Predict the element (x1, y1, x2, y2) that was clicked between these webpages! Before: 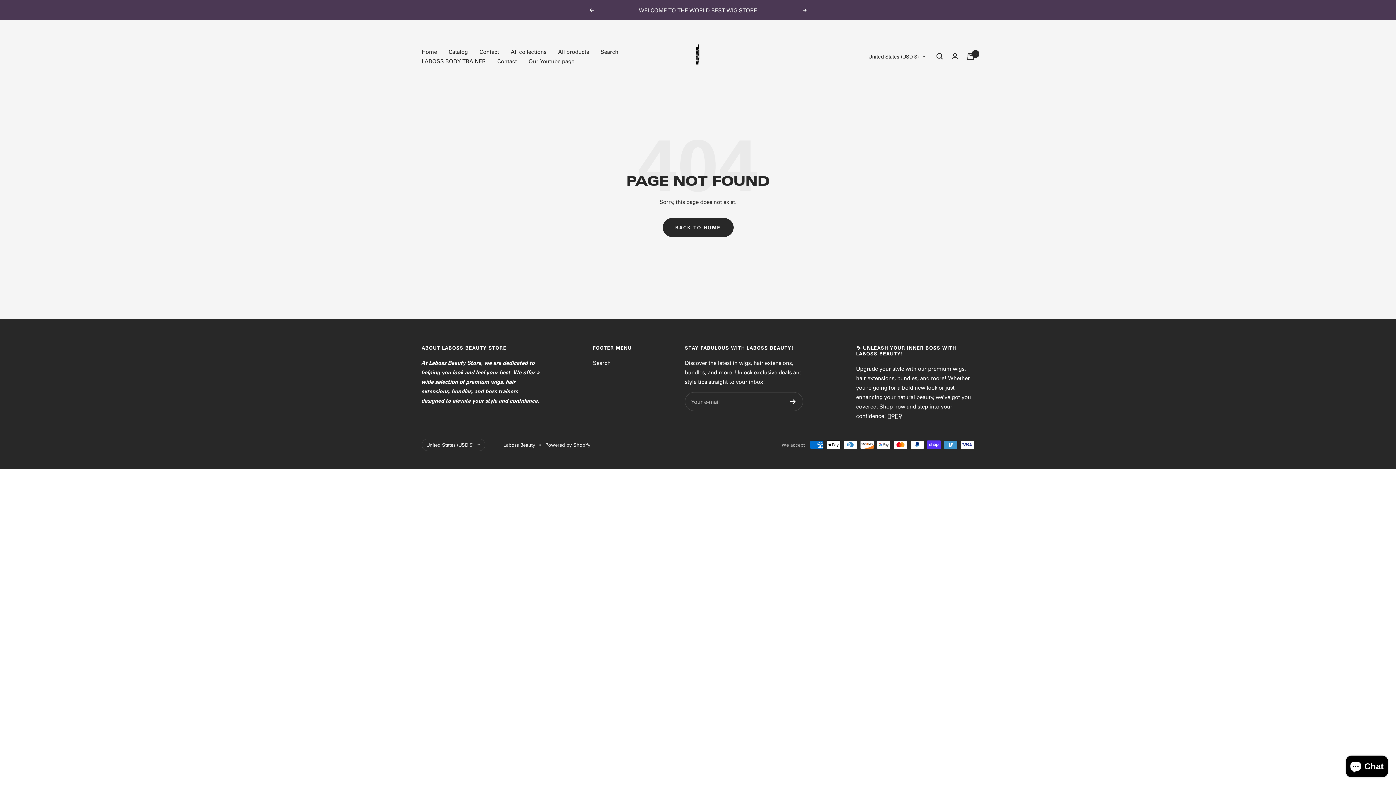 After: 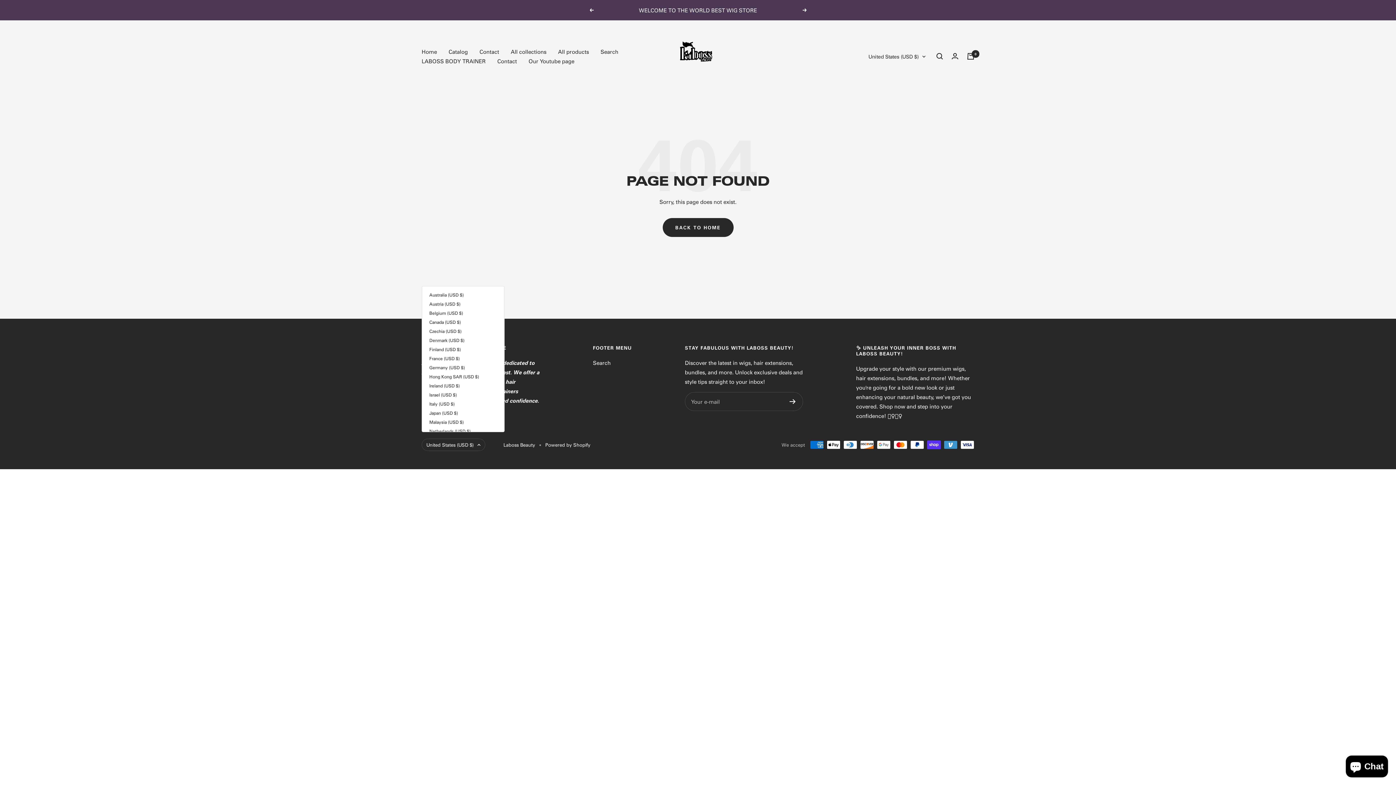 Action: bbox: (421, 438, 485, 451) label: United States (USD $)